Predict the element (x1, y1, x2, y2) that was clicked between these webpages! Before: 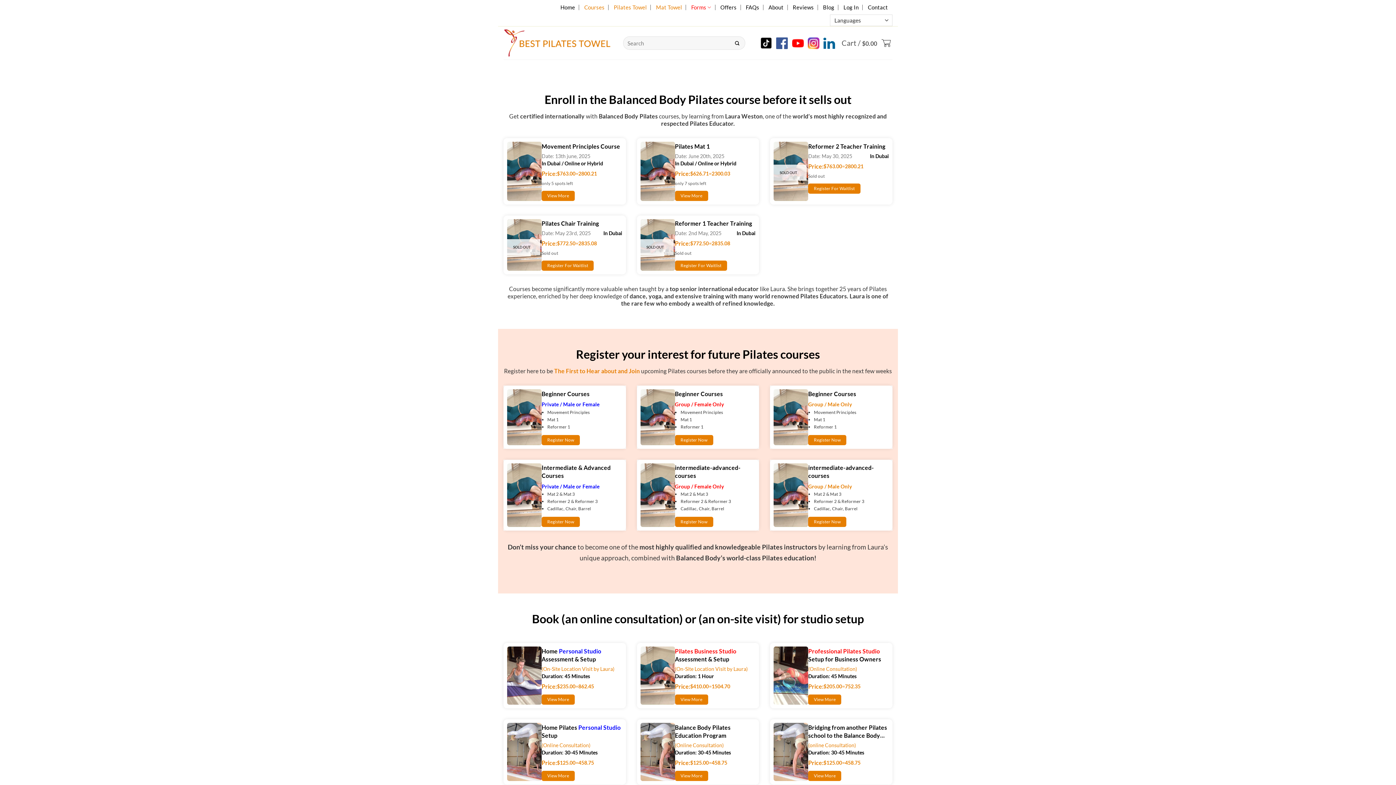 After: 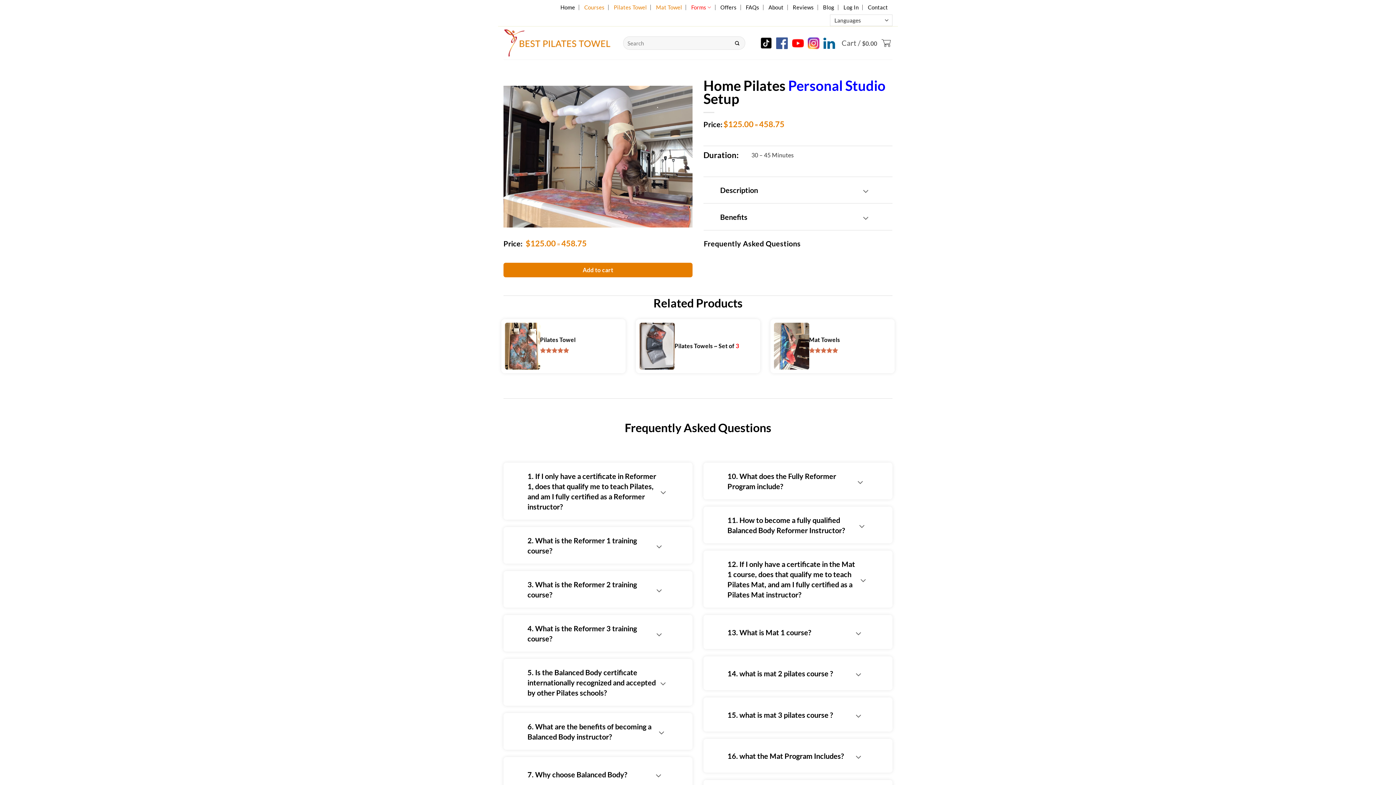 Action: bbox: (507, 723, 541, 781)